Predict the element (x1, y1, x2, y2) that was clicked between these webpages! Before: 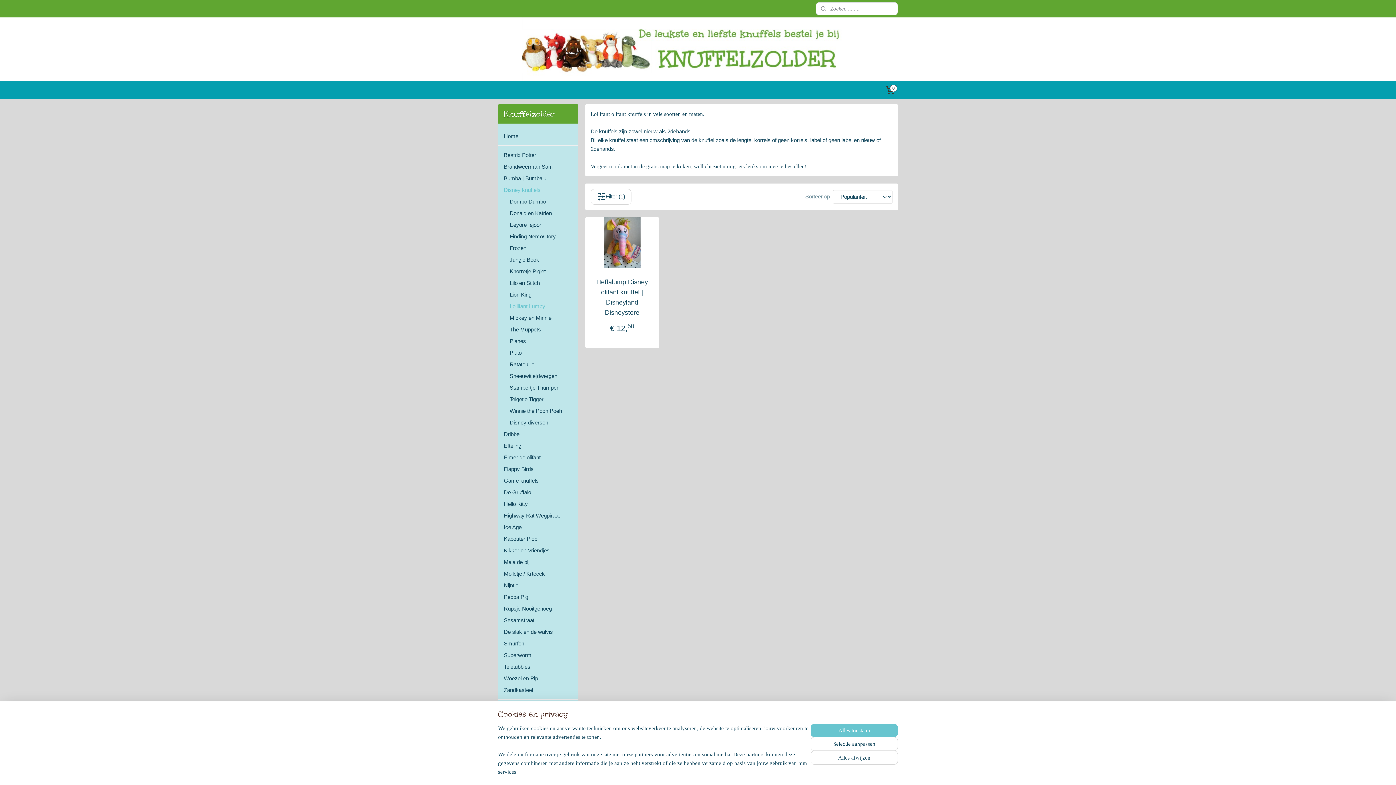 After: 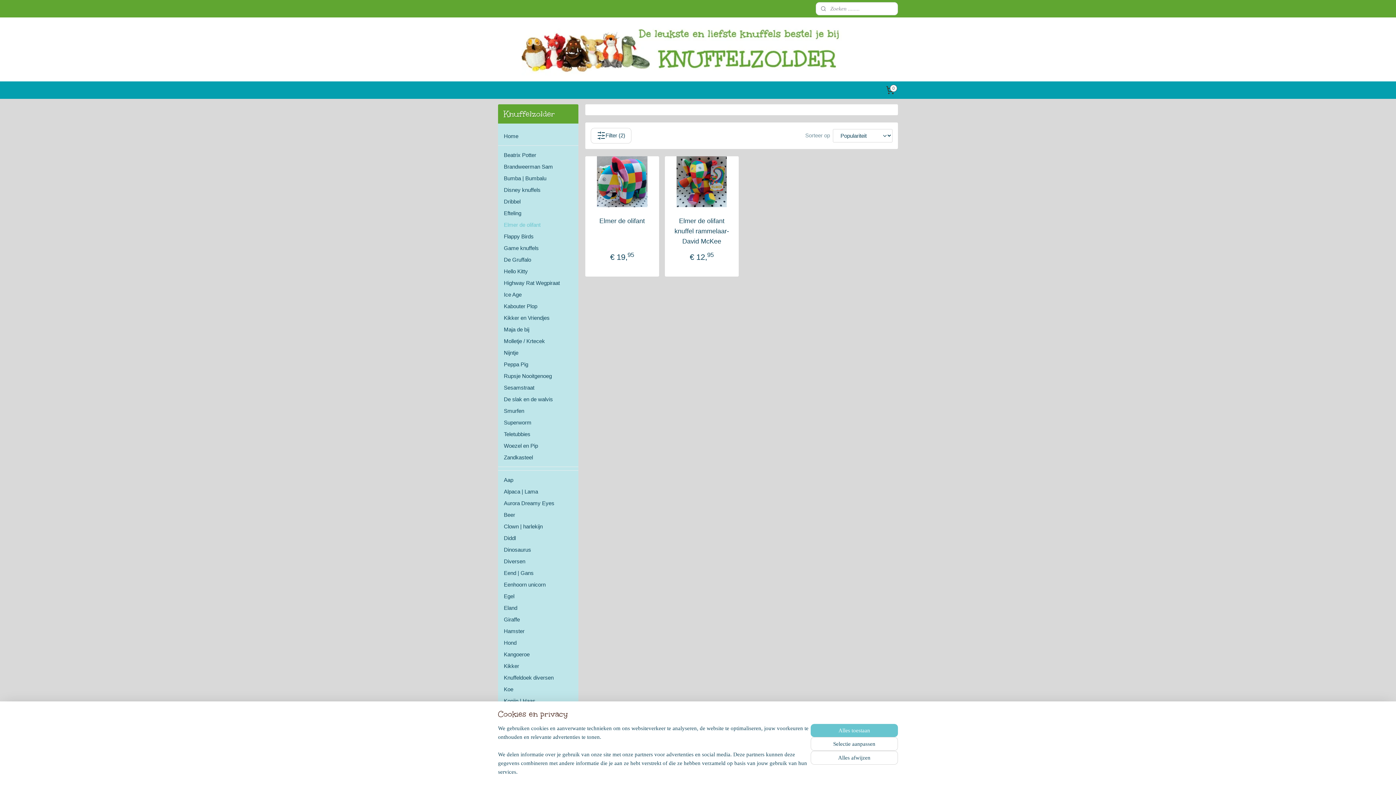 Action: label: Elmer de olifant bbox: (498, 451, 578, 463)